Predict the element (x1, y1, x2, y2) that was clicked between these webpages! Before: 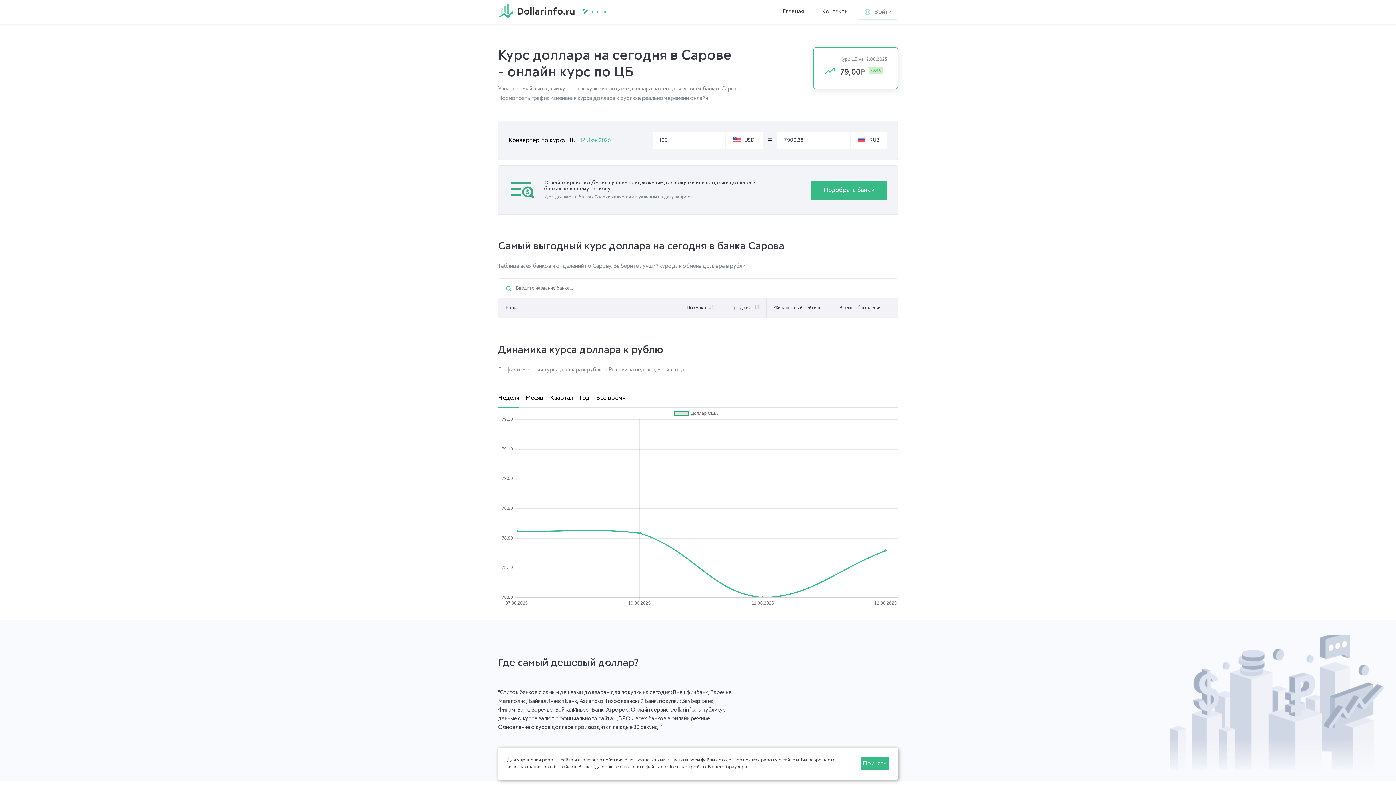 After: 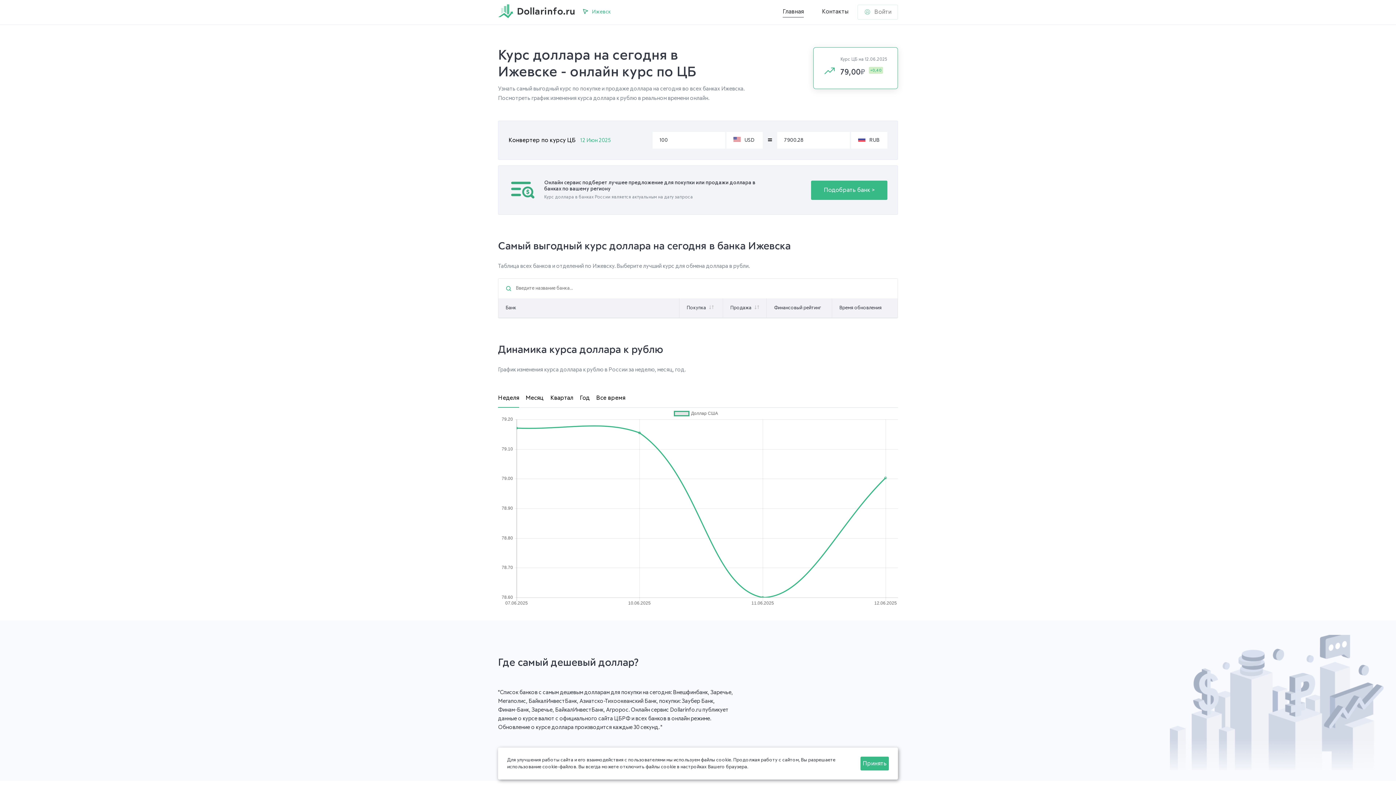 Action: bbox: (498, 739, 517, 744) label: Ижевск